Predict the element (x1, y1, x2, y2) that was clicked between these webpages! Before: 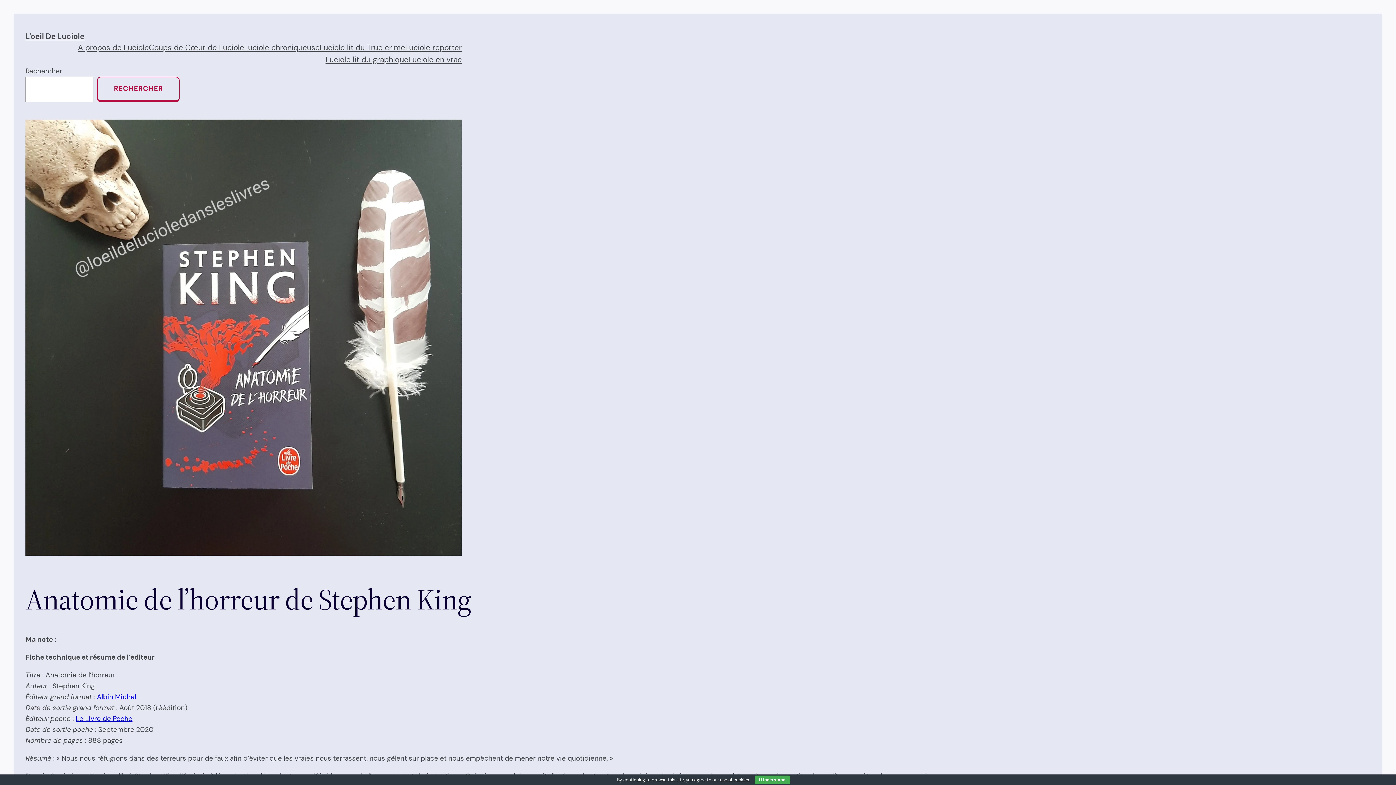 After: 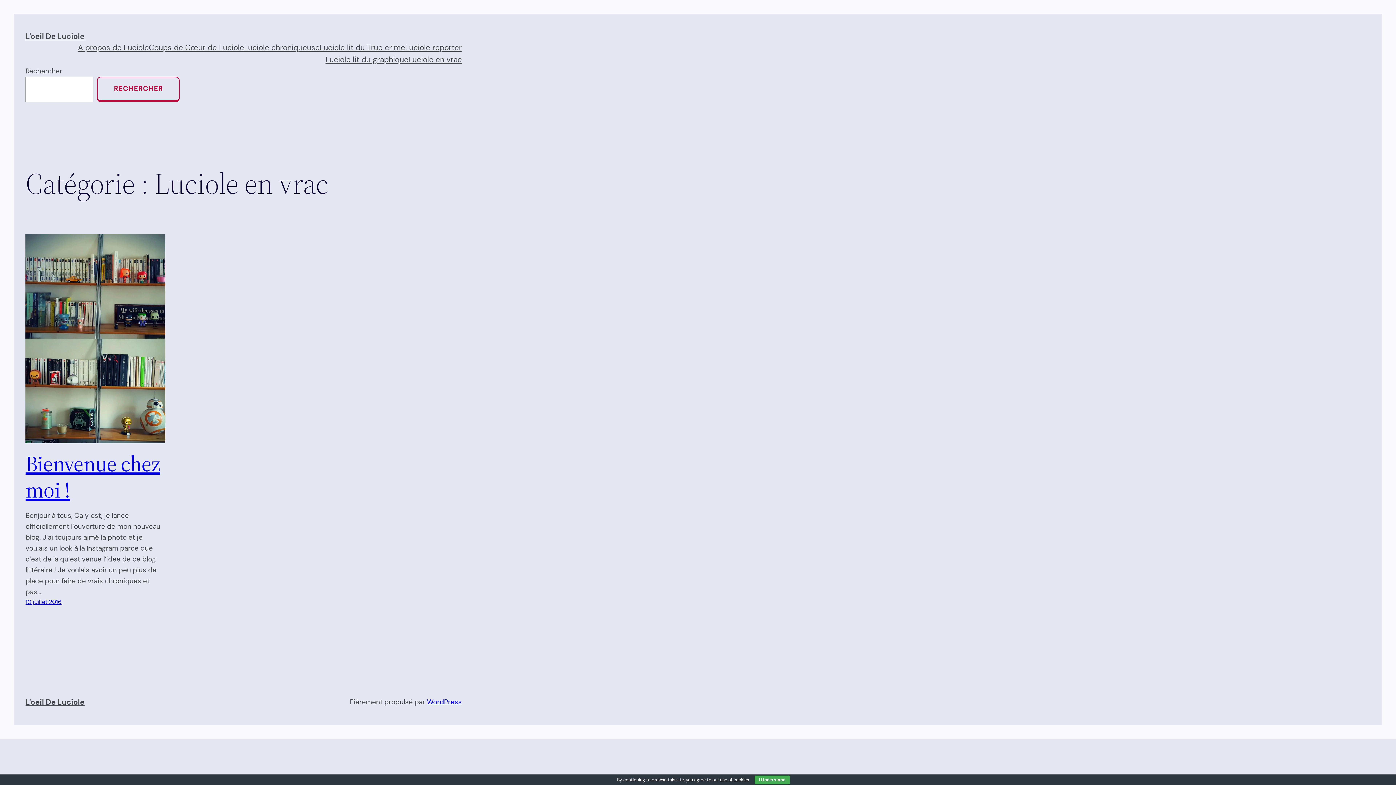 Action: bbox: (408, 53, 461, 65) label: Luciole en vrac